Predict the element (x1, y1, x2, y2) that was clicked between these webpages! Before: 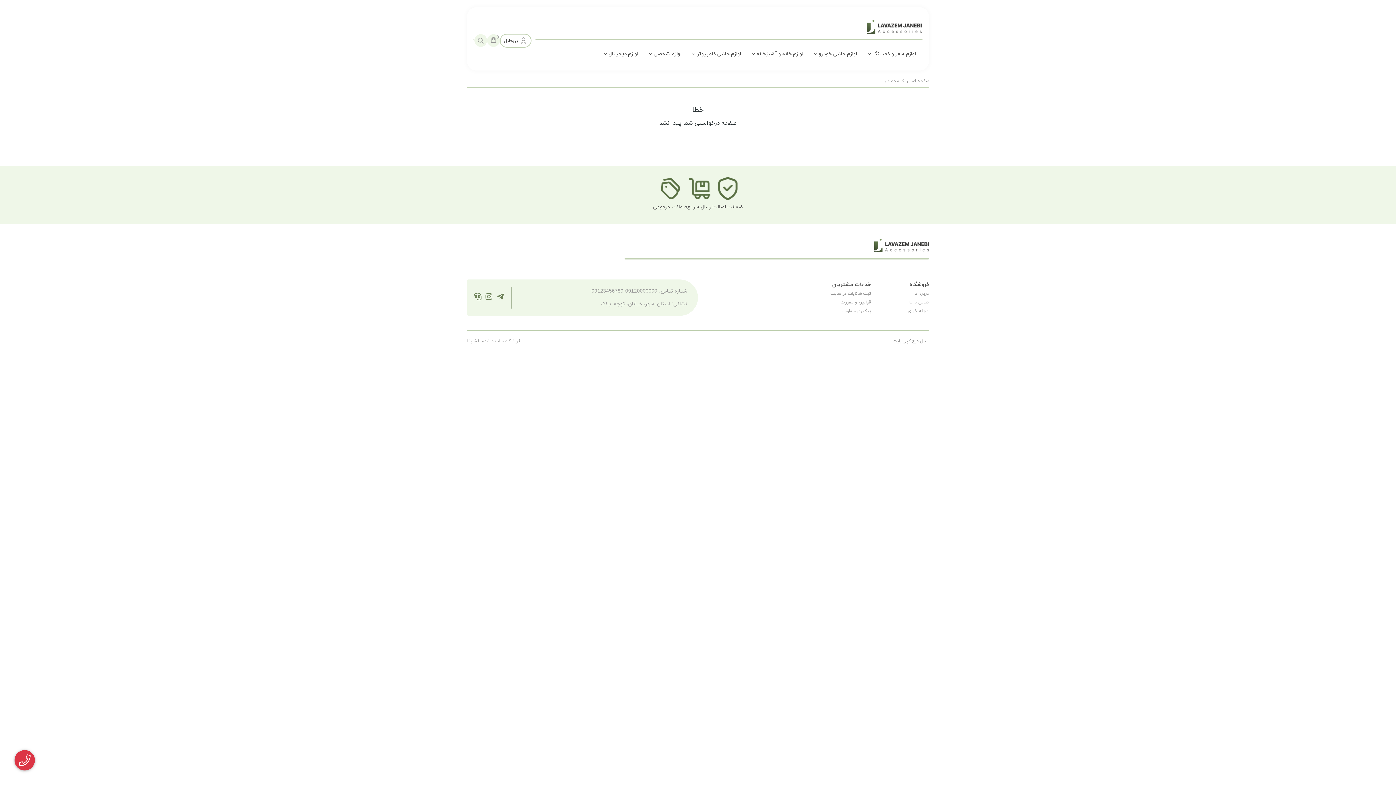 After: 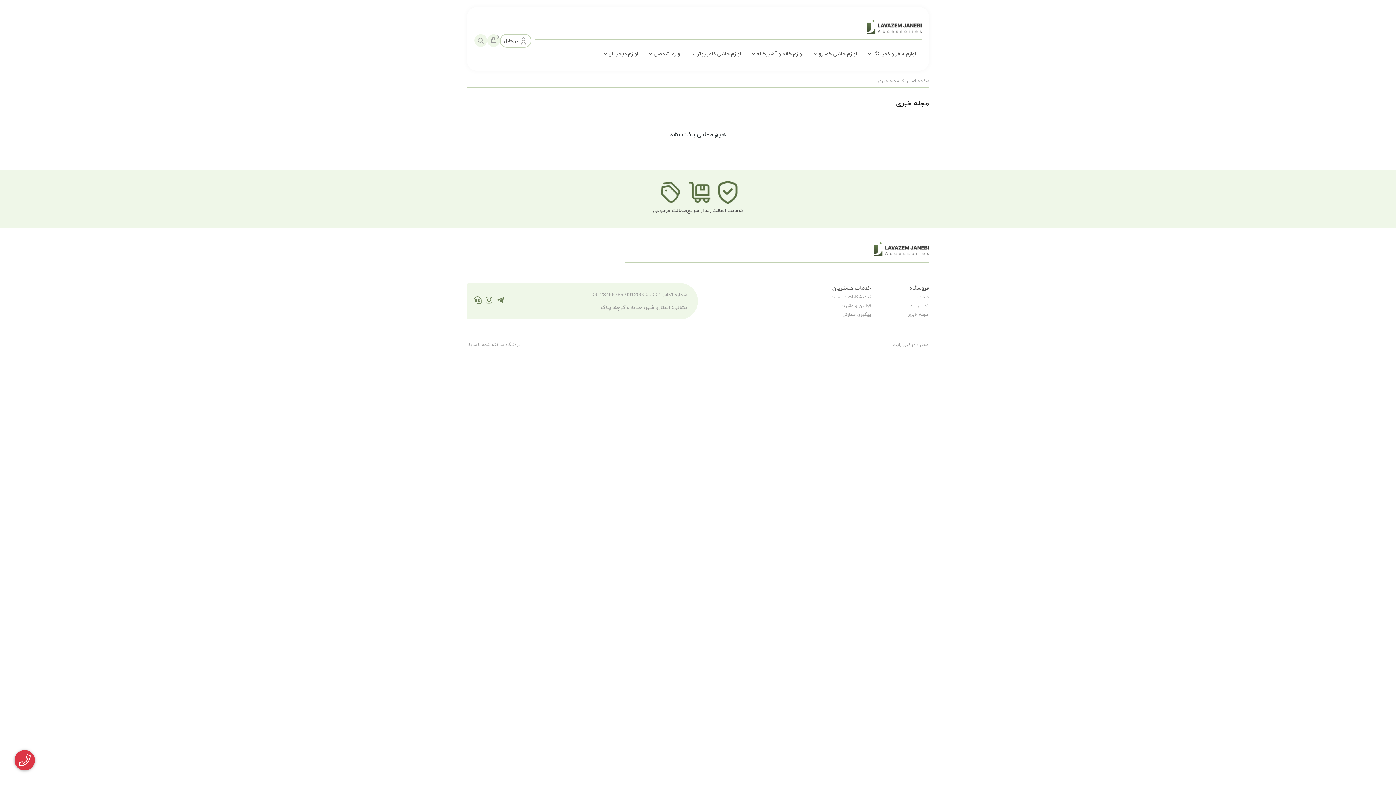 Action: bbox: (908, 308, 929, 314) label: مجله خبری